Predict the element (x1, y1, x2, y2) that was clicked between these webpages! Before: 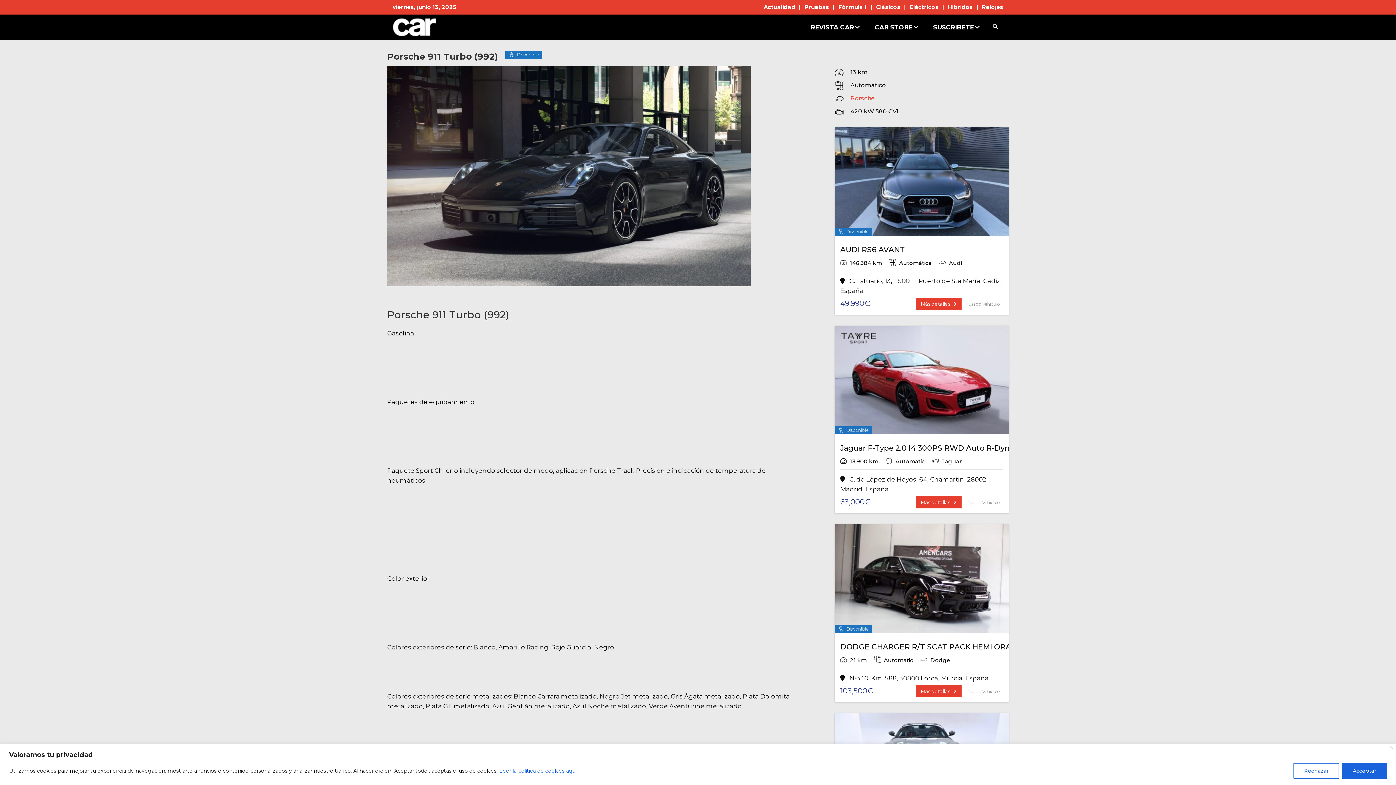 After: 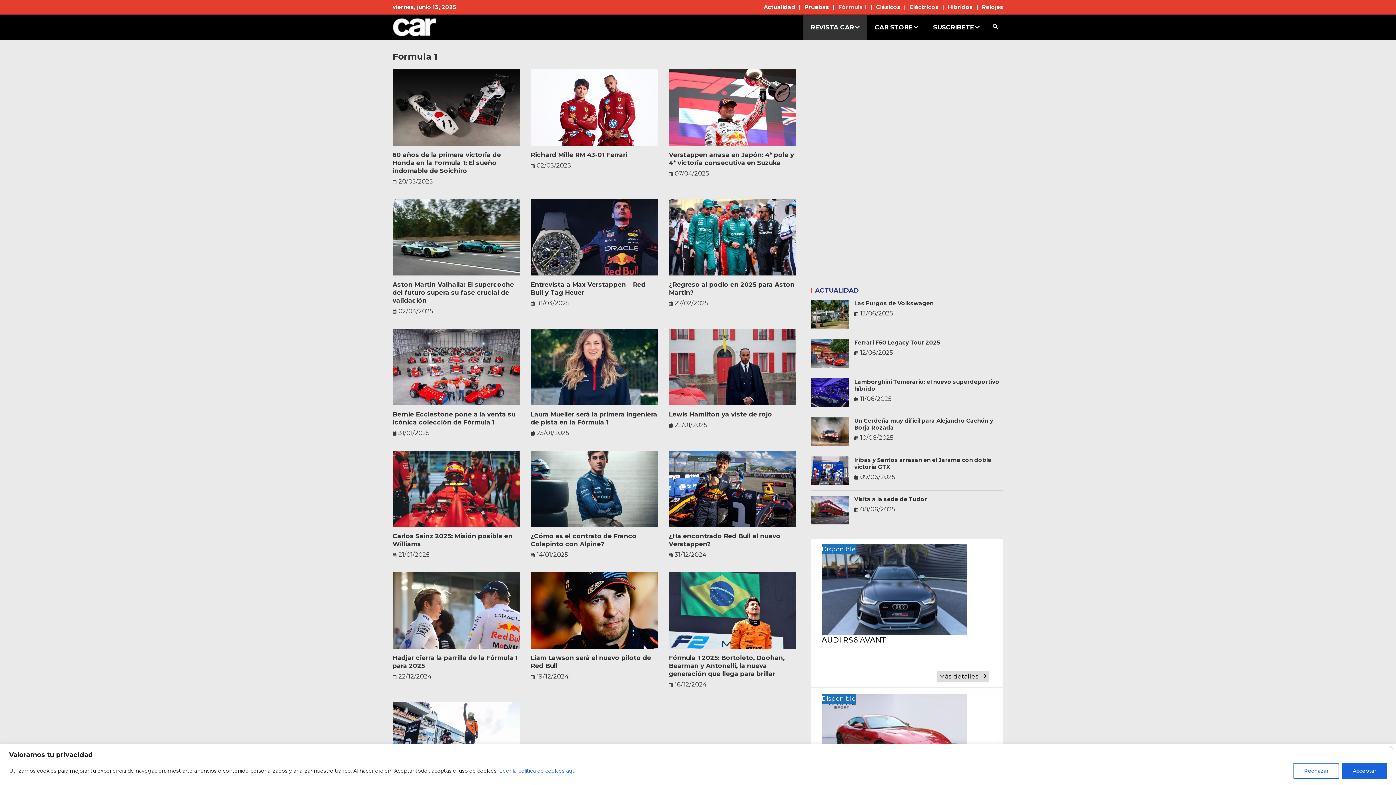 Action: label: Fórmula 1 bbox: (838, 3, 867, 10)